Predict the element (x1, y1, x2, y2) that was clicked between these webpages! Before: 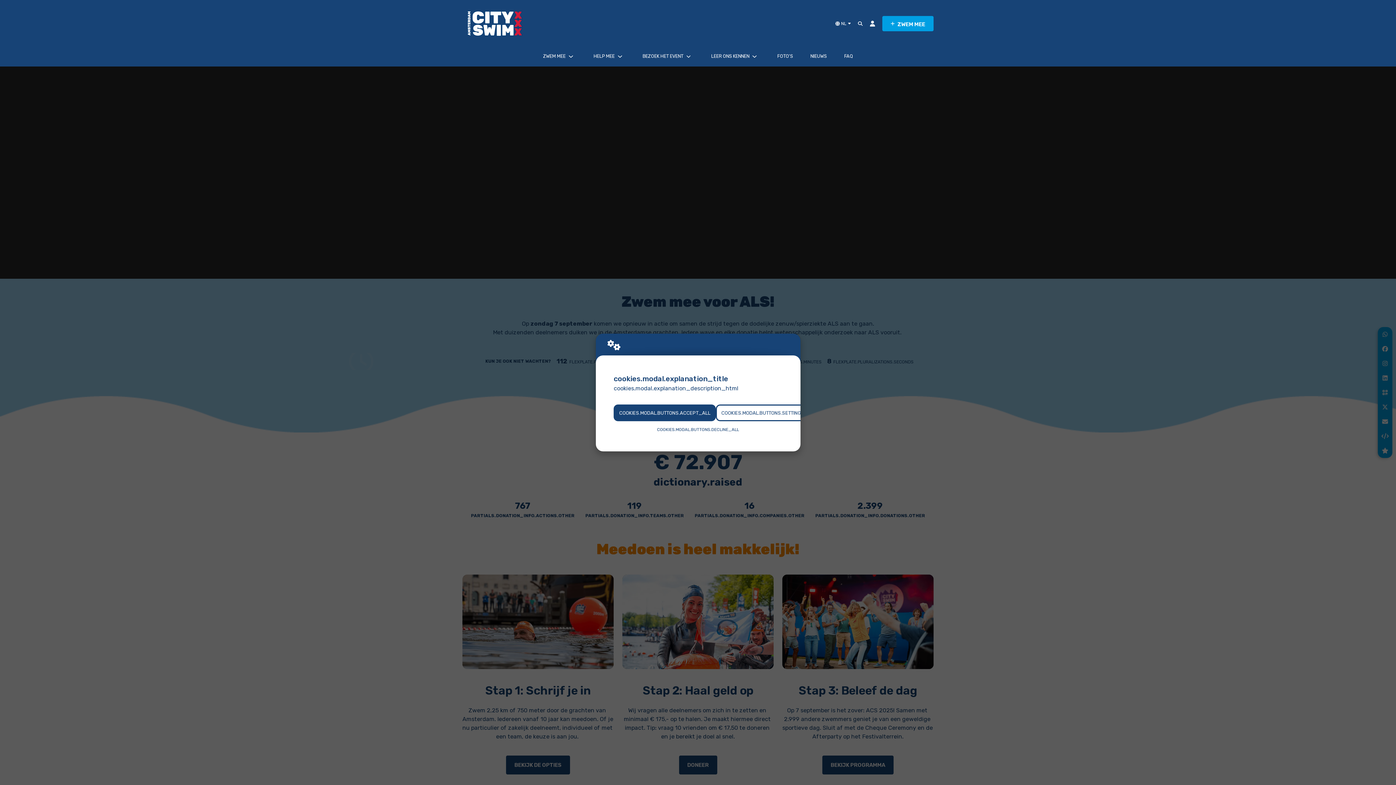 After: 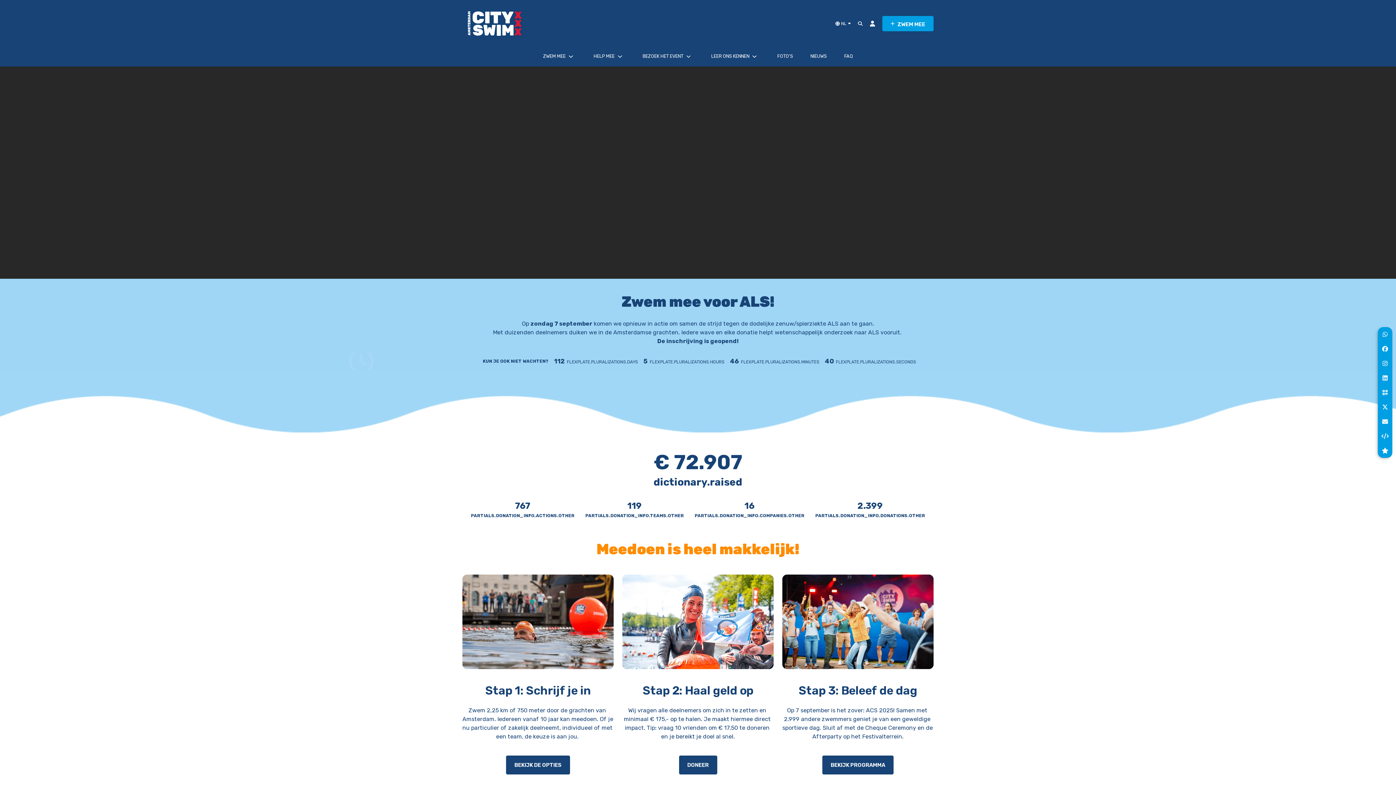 Action: bbox: (613, 404, 716, 421) label: COOKIES.MODAL.BUTTONS.ACCEPT_ALL